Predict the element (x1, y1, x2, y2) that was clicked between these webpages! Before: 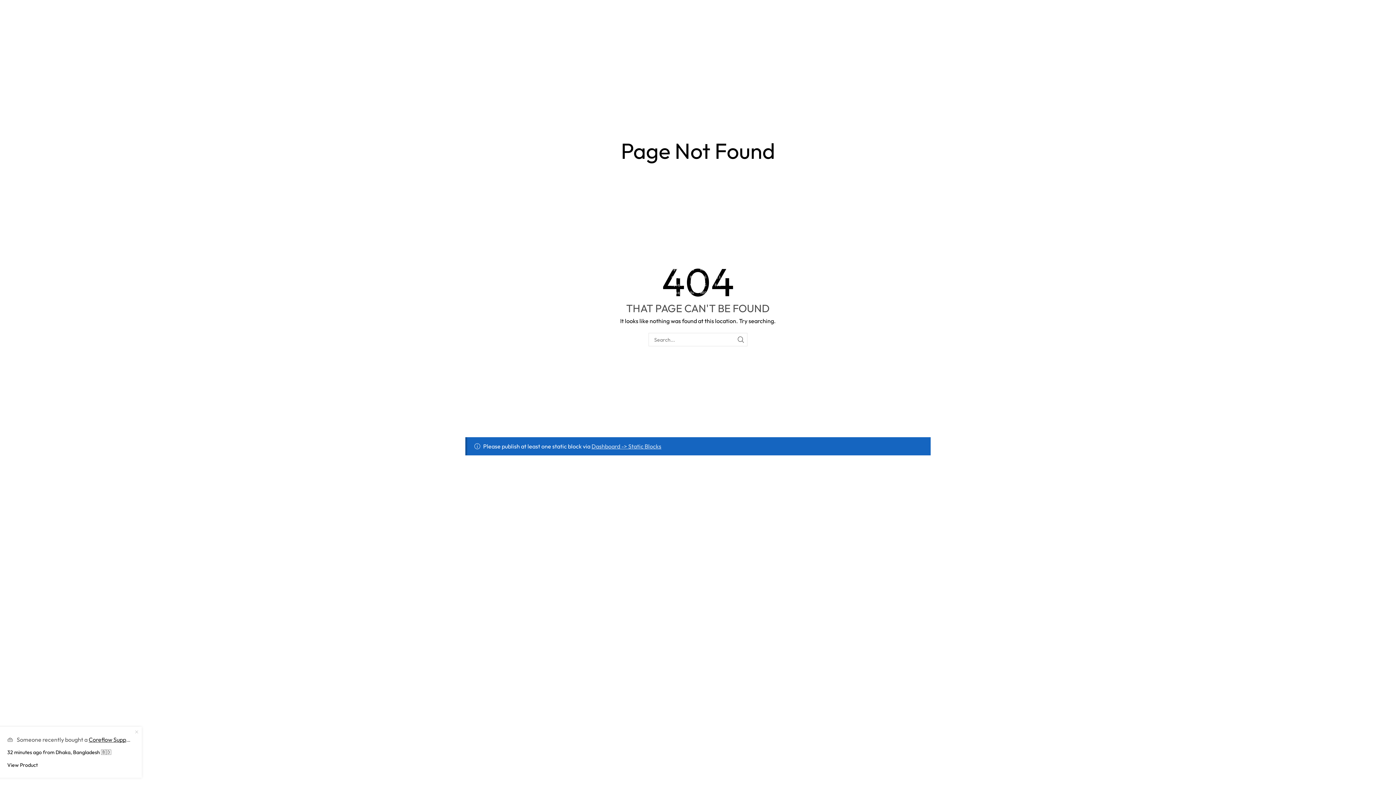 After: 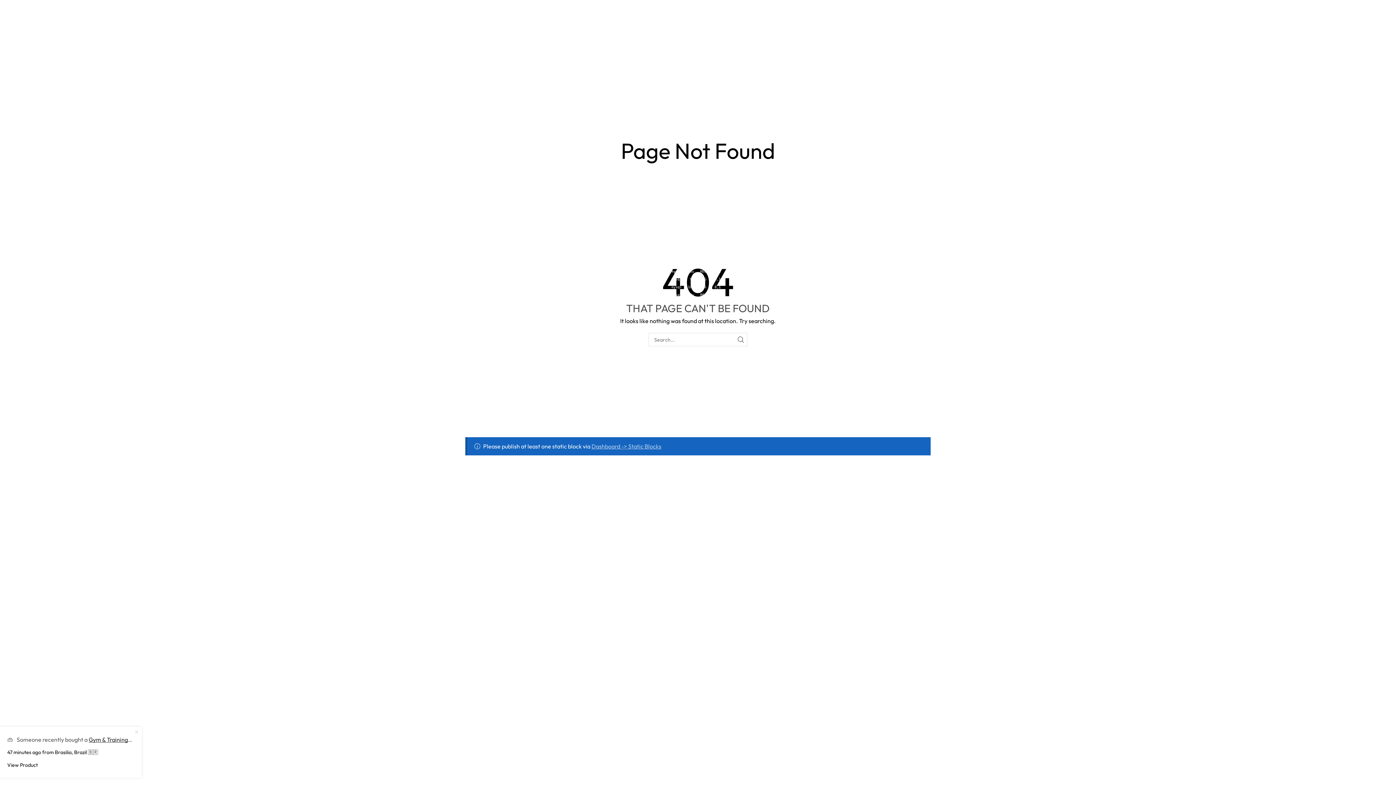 Action: label: Dashboard -> Static Blocks bbox: (591, 442, 661, 450)